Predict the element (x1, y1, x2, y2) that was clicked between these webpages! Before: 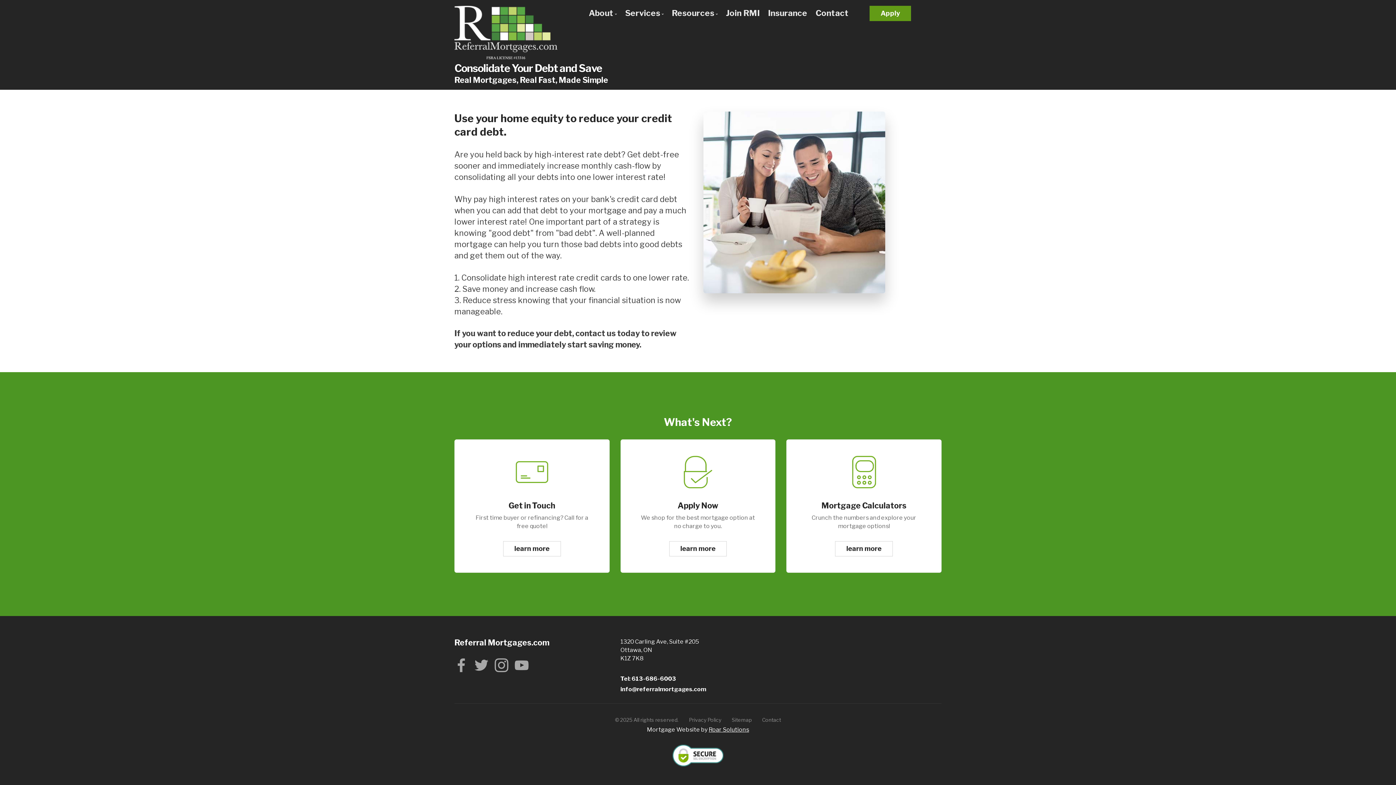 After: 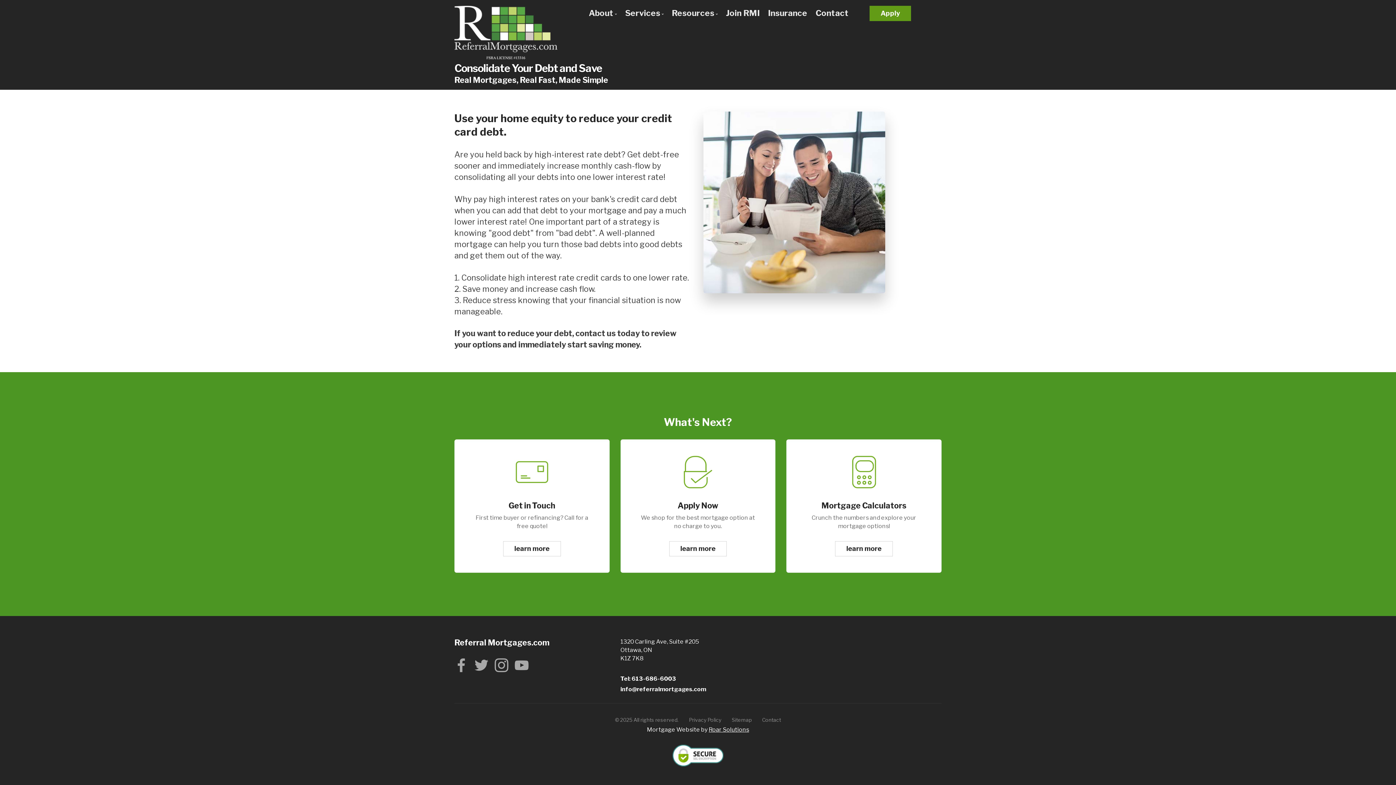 Action: bbox: (620, 684, 775, 694) label: info@referralmortgages.com